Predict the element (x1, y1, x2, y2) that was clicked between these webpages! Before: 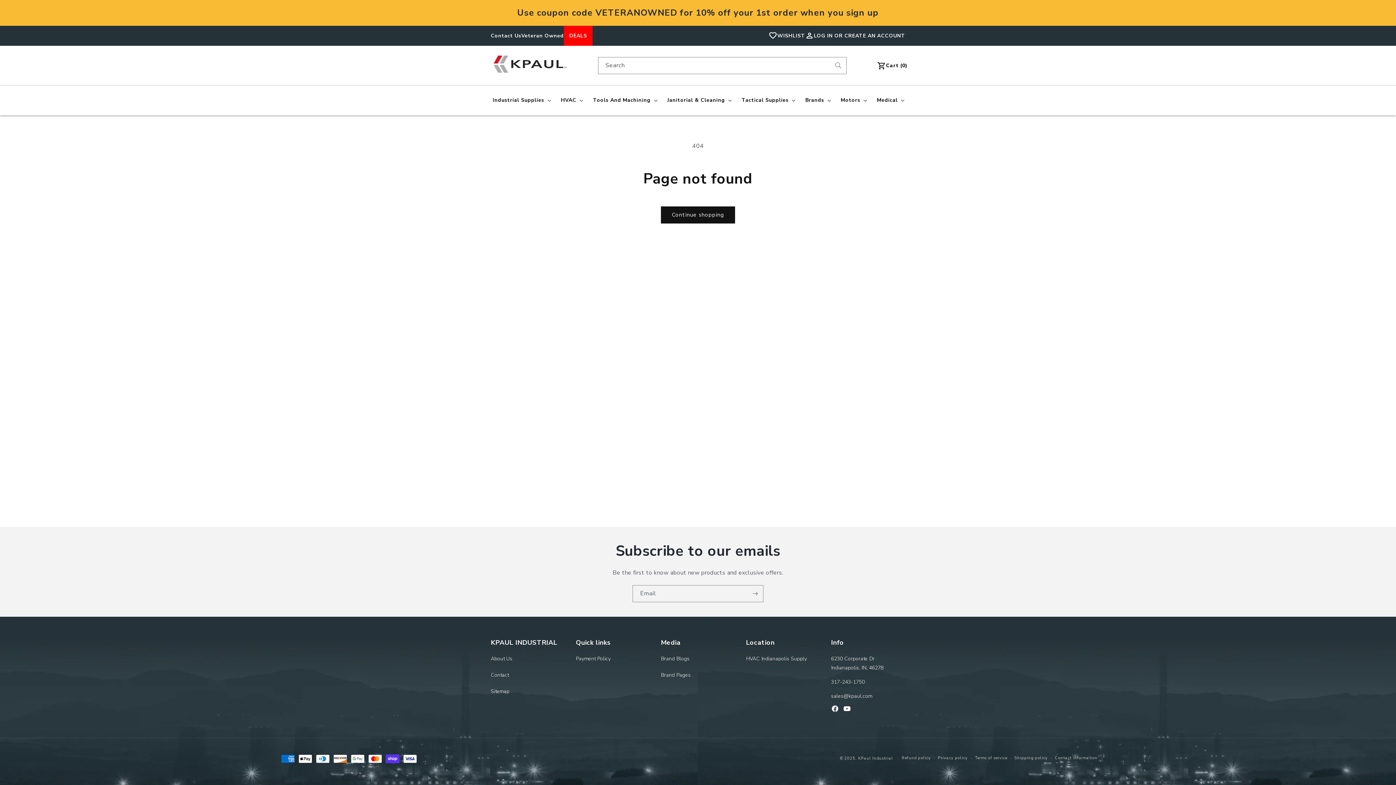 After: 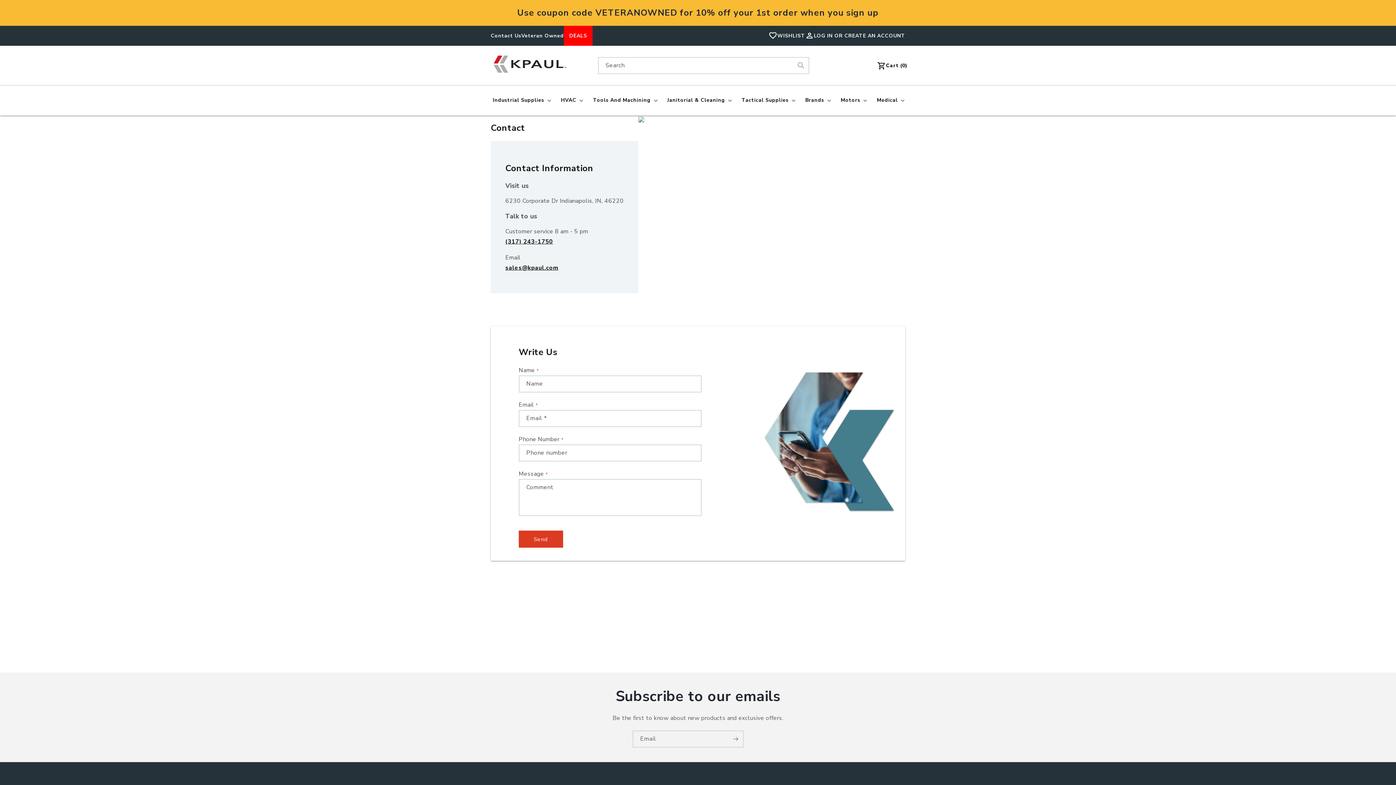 Action: bbox: (490, 667, 508, 683) label: Contact